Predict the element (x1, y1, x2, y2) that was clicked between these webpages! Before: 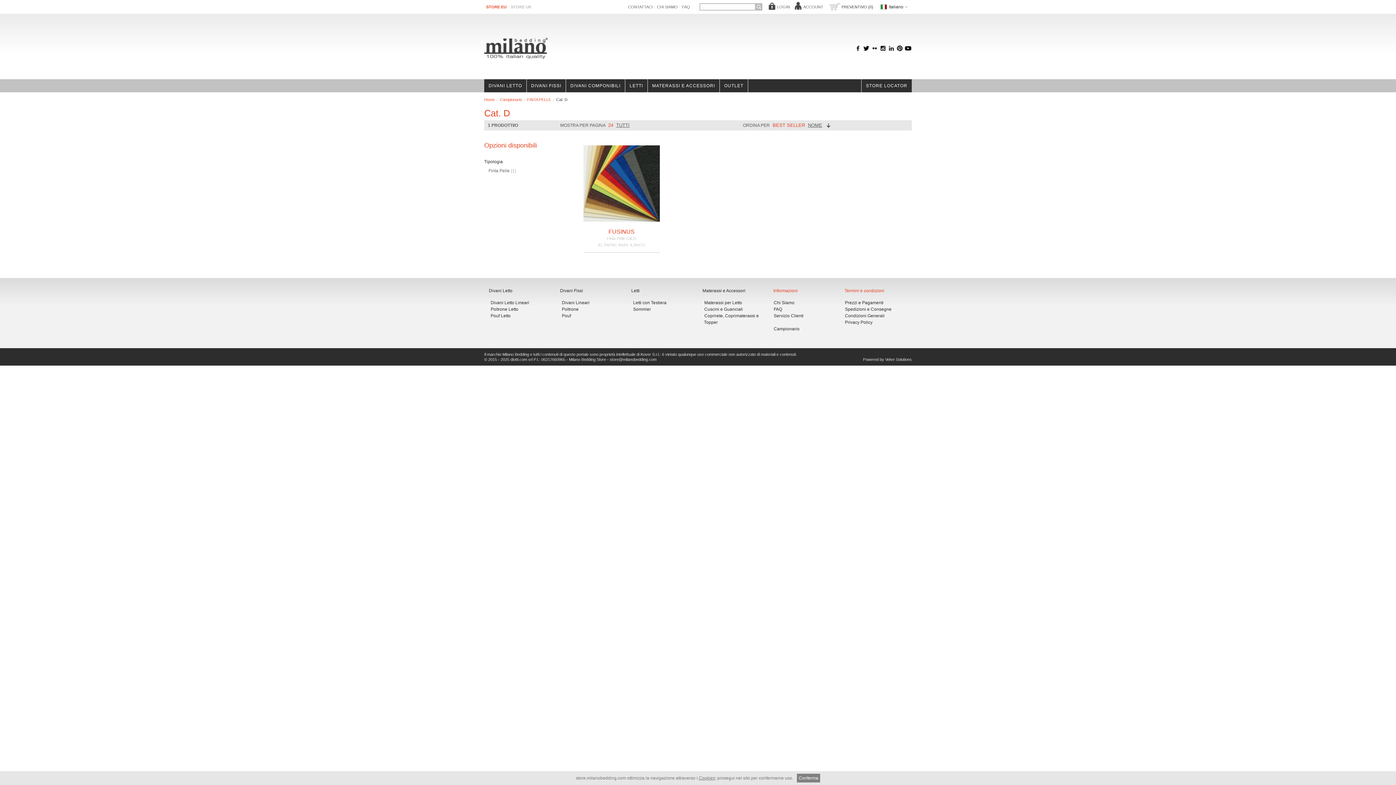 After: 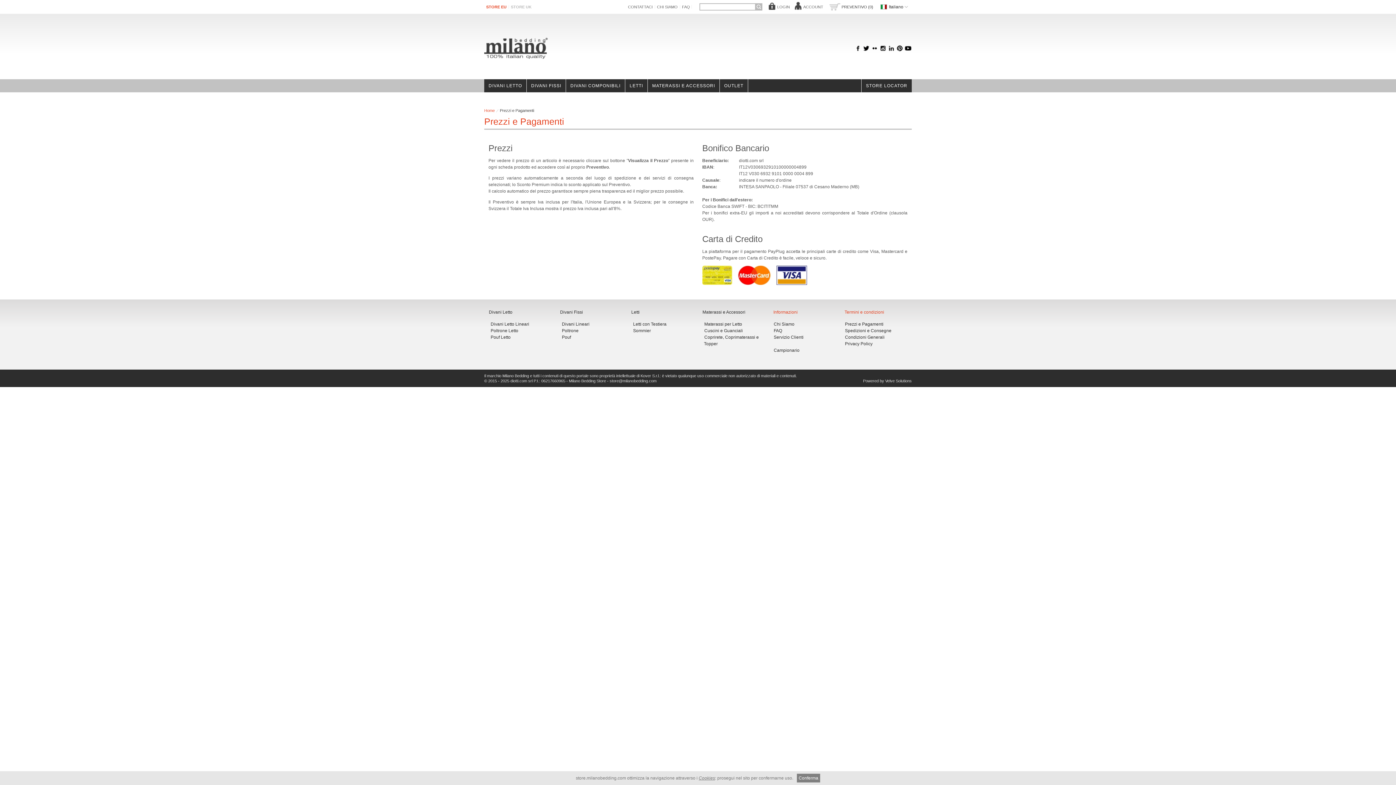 Action: bbox: (844, 299, 884, 305) label: Prezzi e Pagamenti